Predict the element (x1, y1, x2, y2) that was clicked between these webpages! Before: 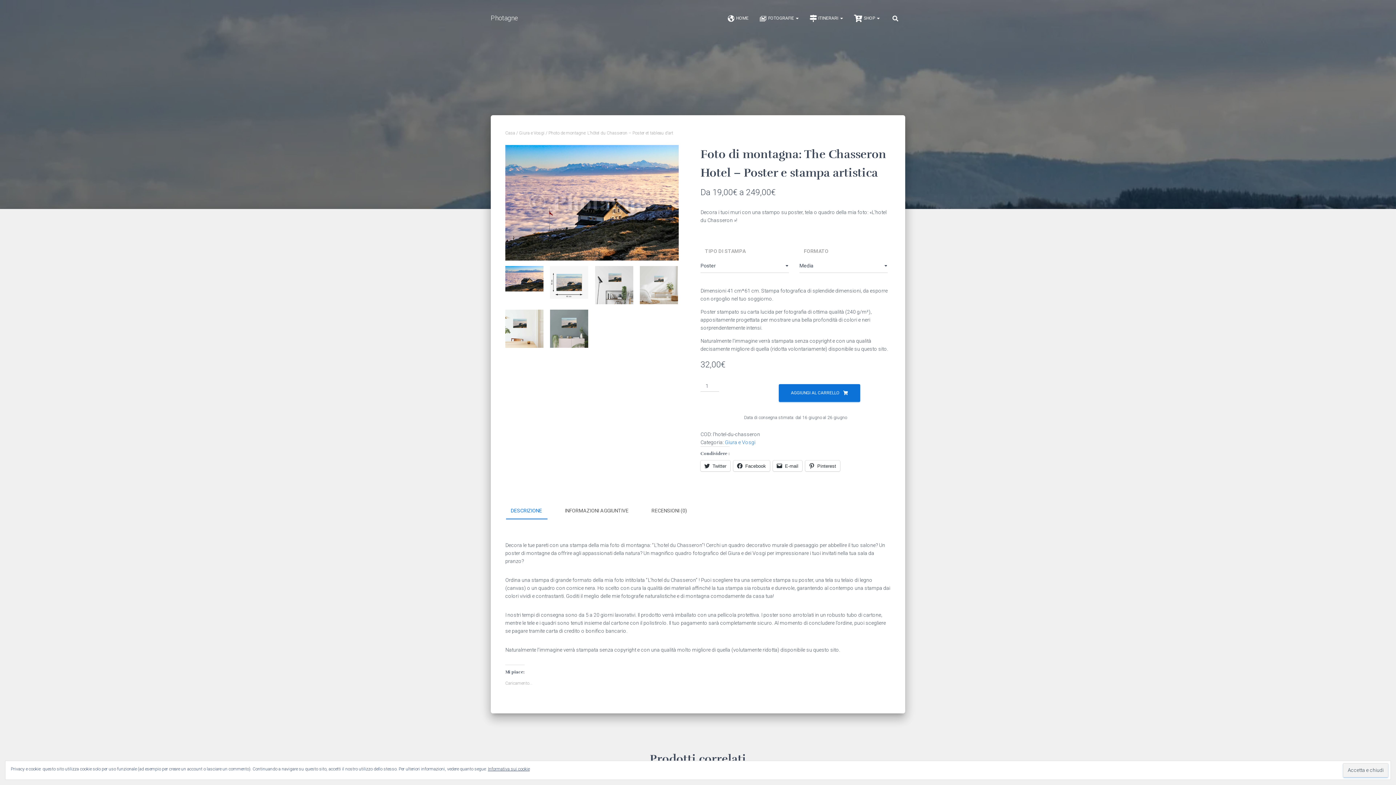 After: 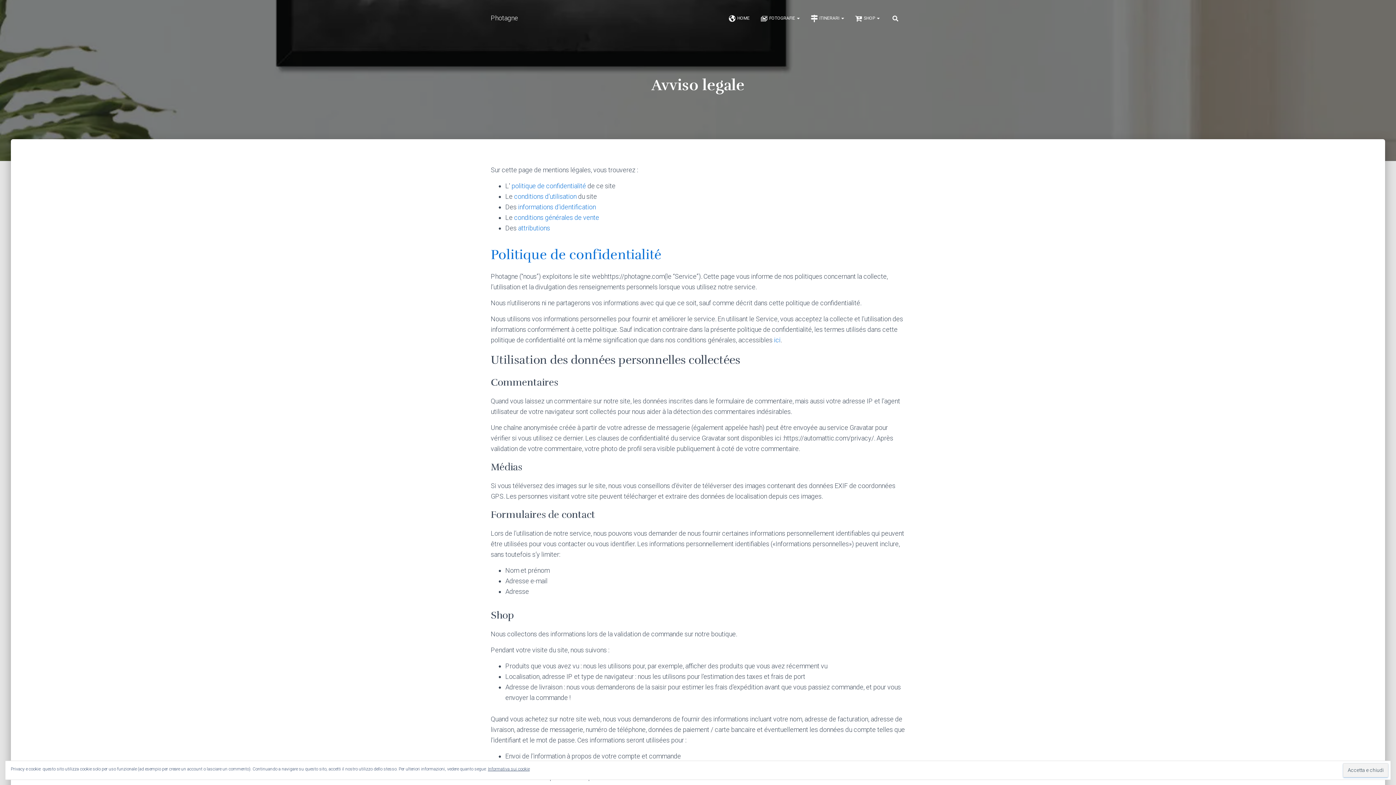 Action: bbox: (488, 766, 529, 772) label: Informativa sui cookie